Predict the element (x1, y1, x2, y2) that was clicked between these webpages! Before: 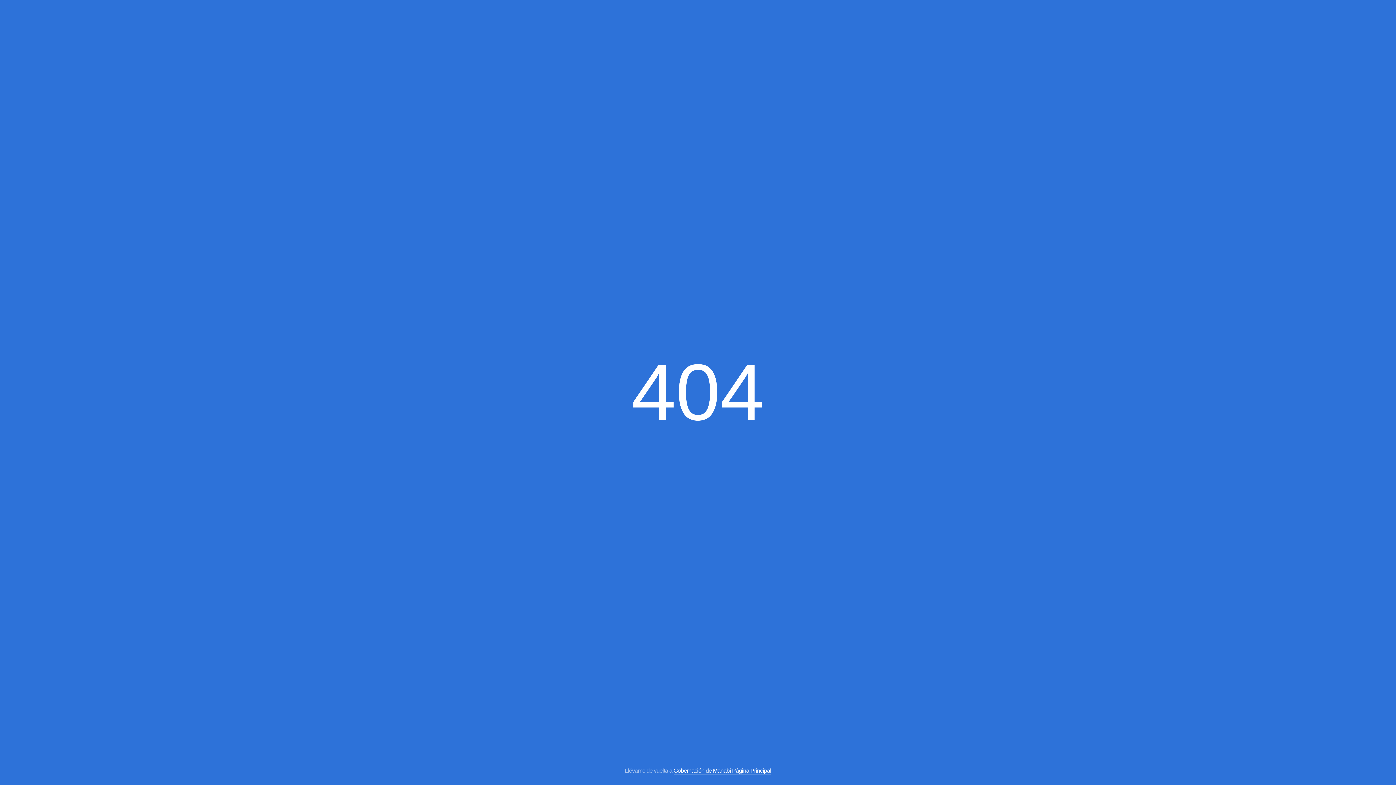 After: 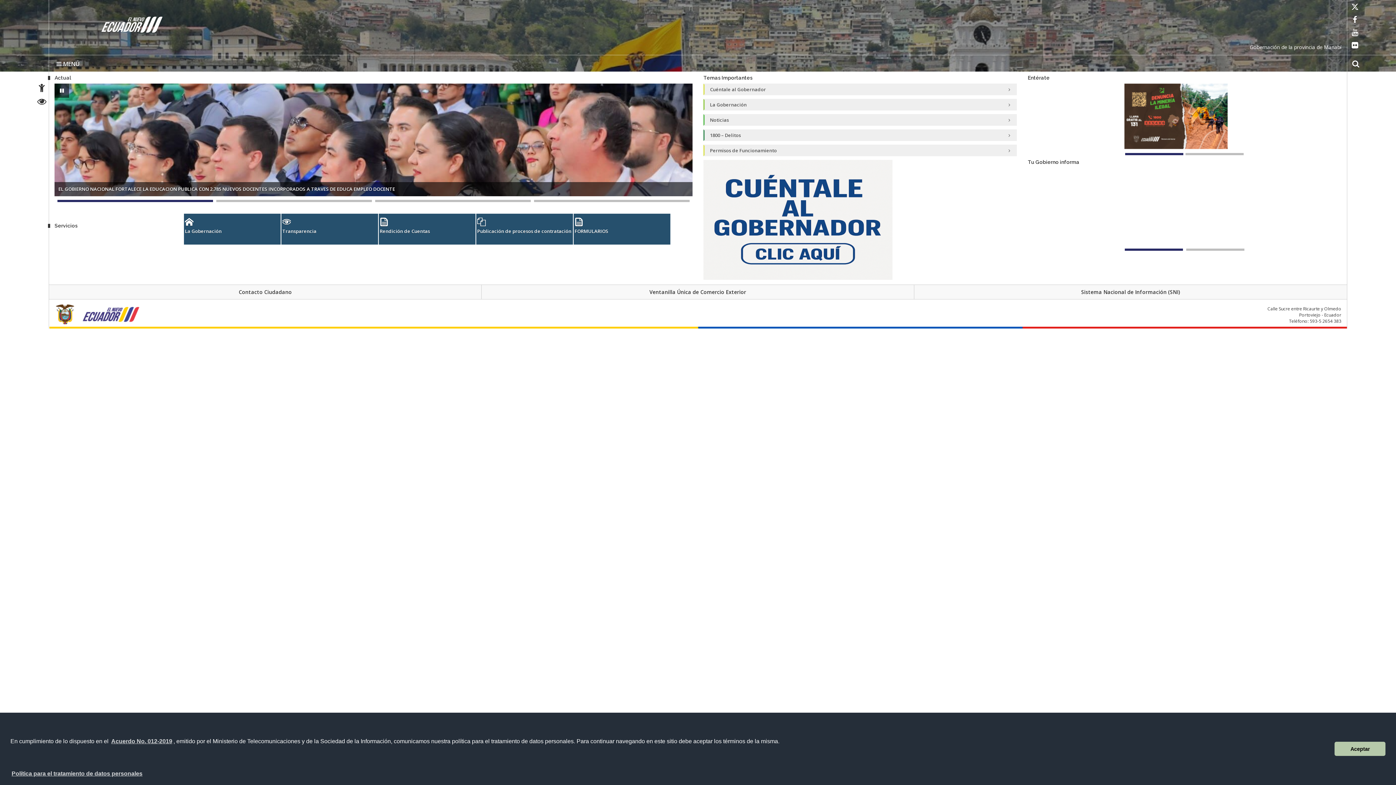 Action: bbox: (673, 768, 771, 774) label: Gobernación de Manabí Página Principal